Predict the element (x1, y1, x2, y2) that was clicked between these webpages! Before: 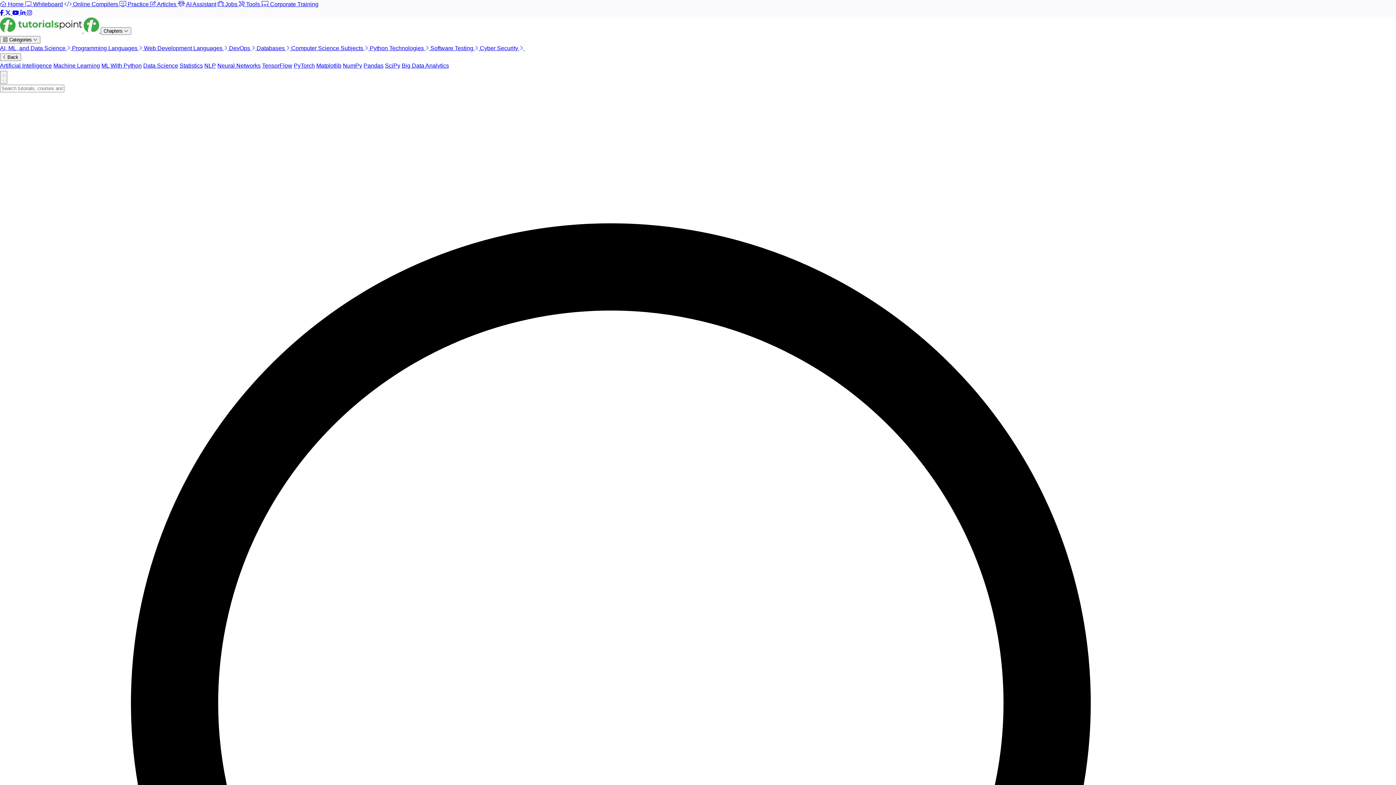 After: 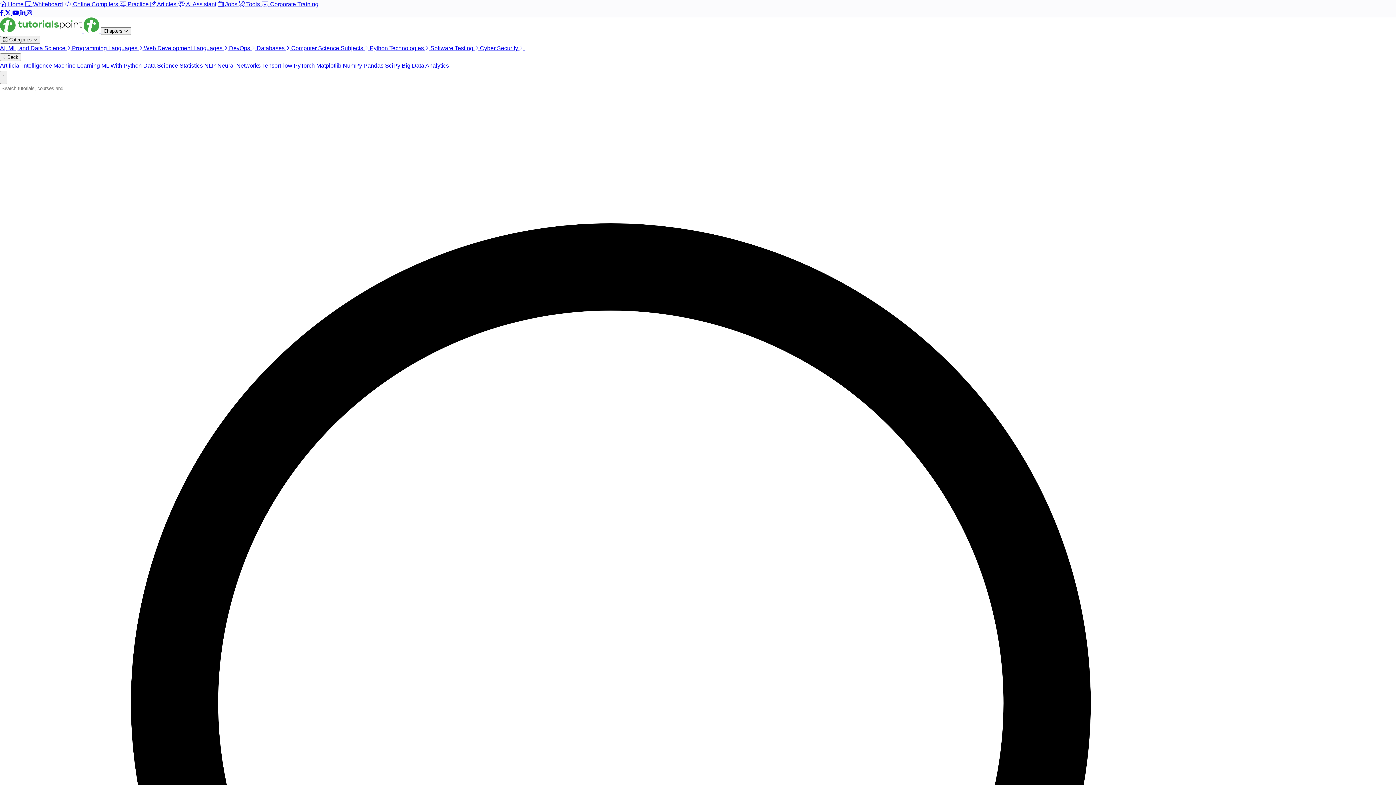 Action: bbox: (316, 62, 341, 68) label: Matplotlib